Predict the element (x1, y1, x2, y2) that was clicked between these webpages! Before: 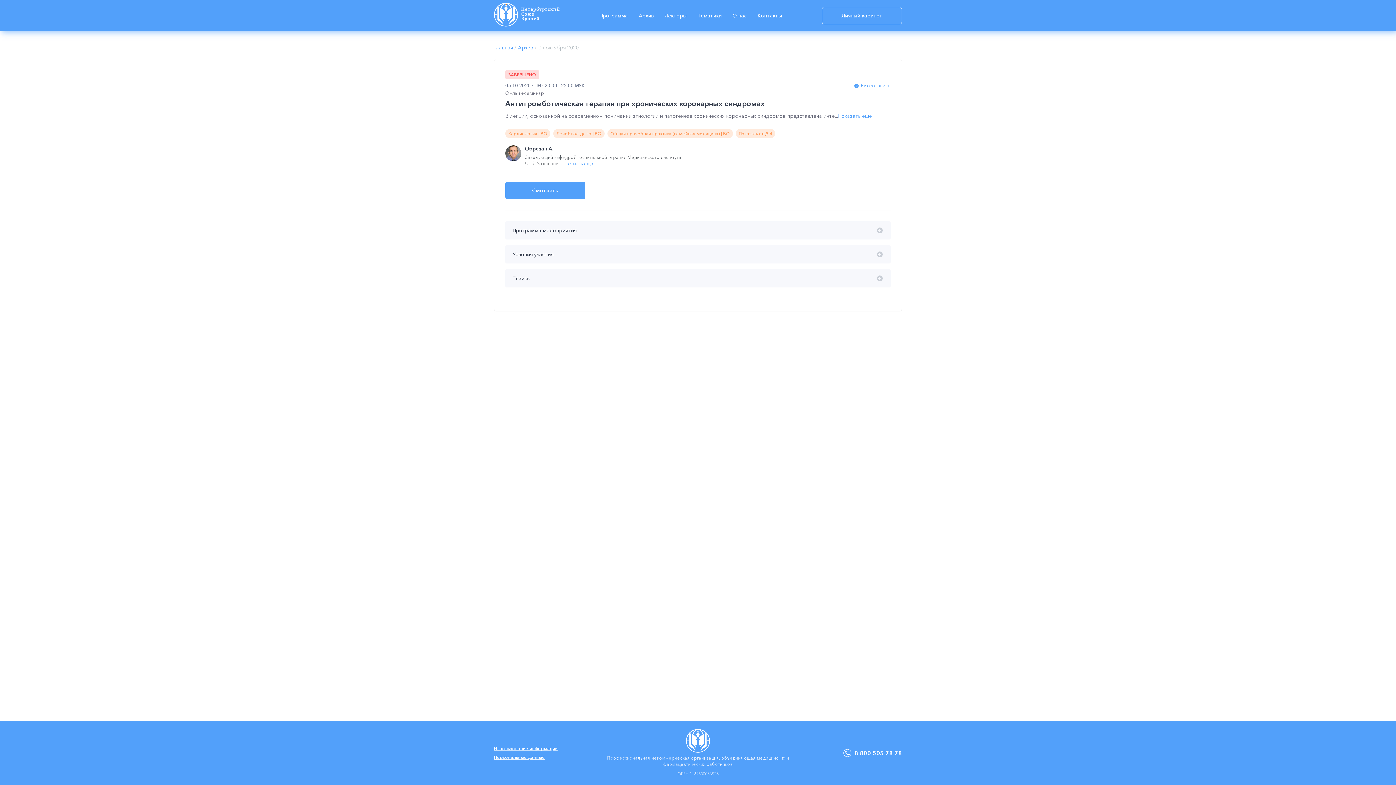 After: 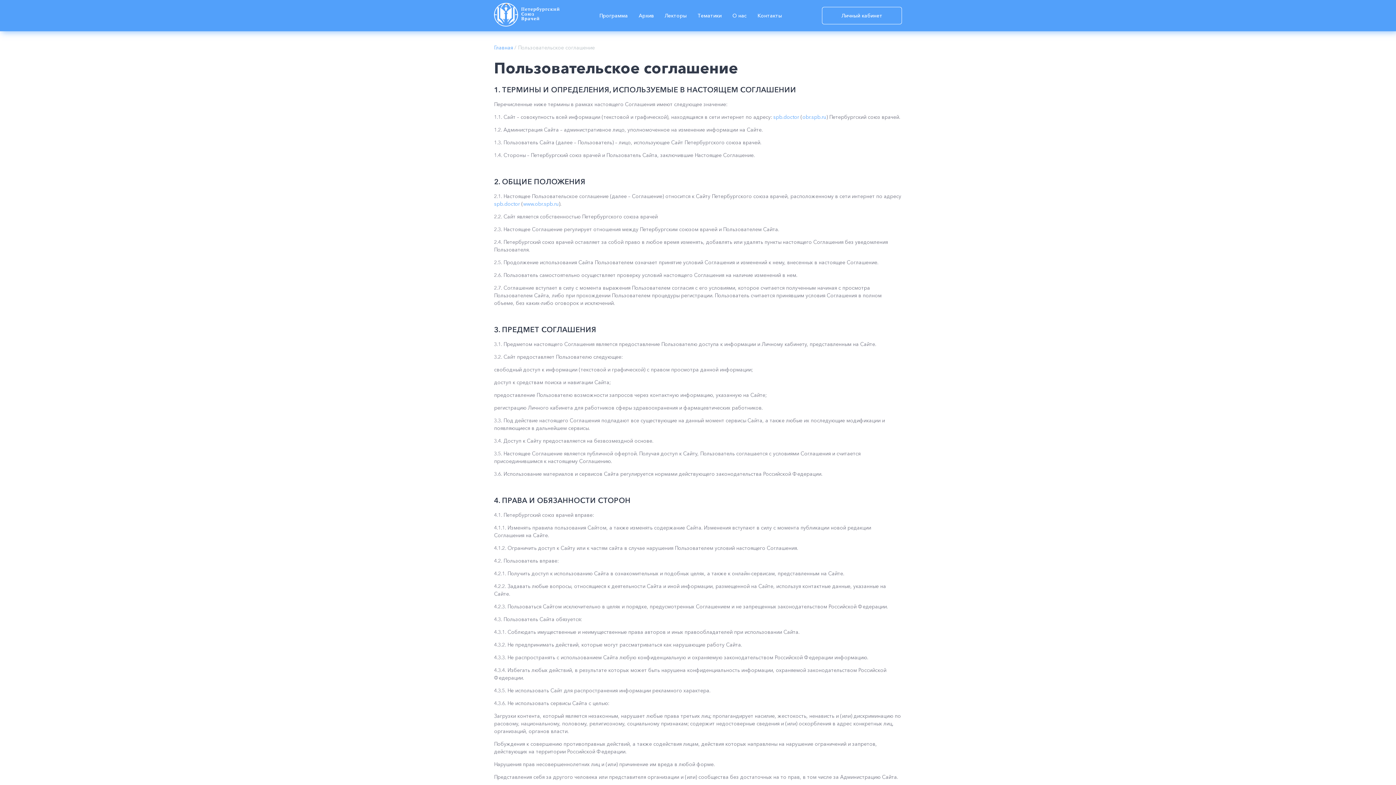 Action: label: Использование информации bbox: (494, 746, 557, 751)